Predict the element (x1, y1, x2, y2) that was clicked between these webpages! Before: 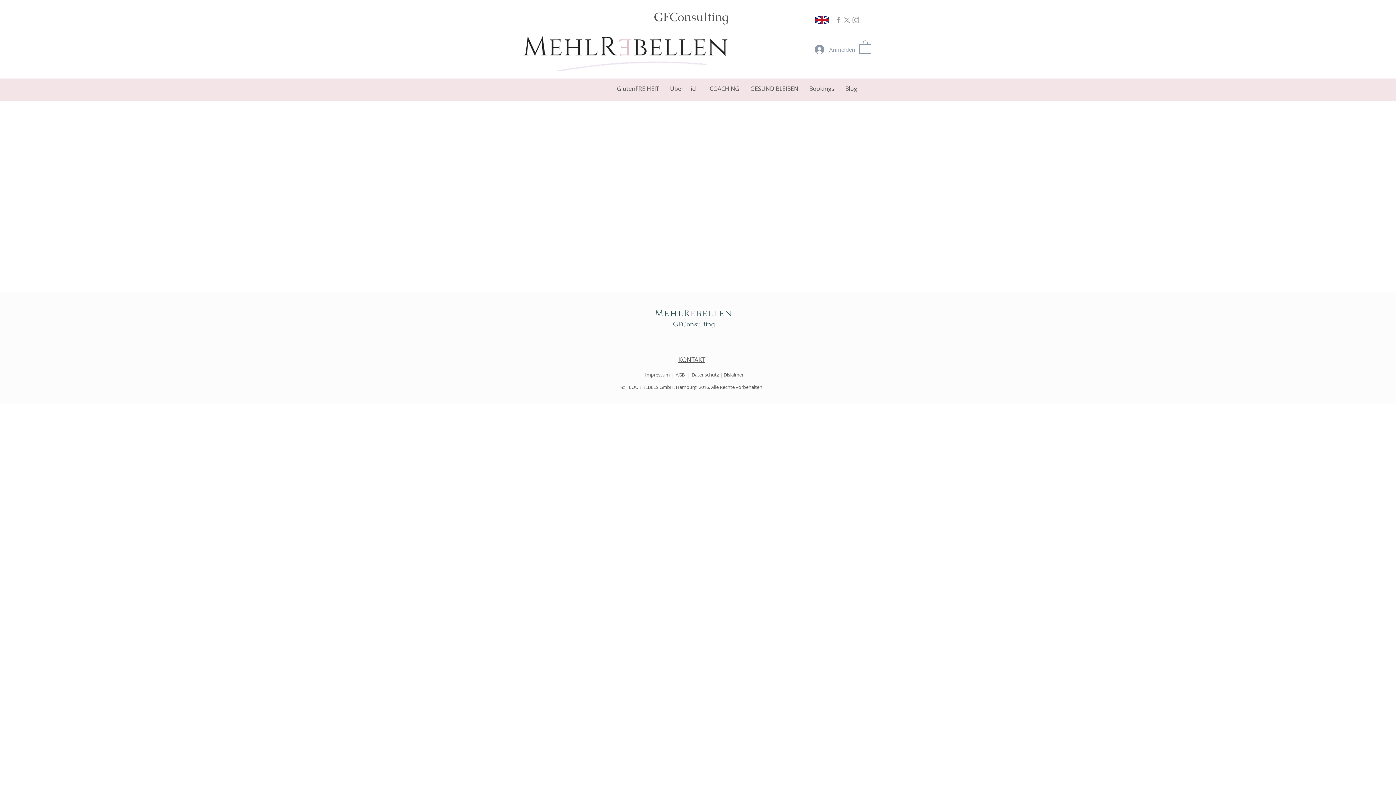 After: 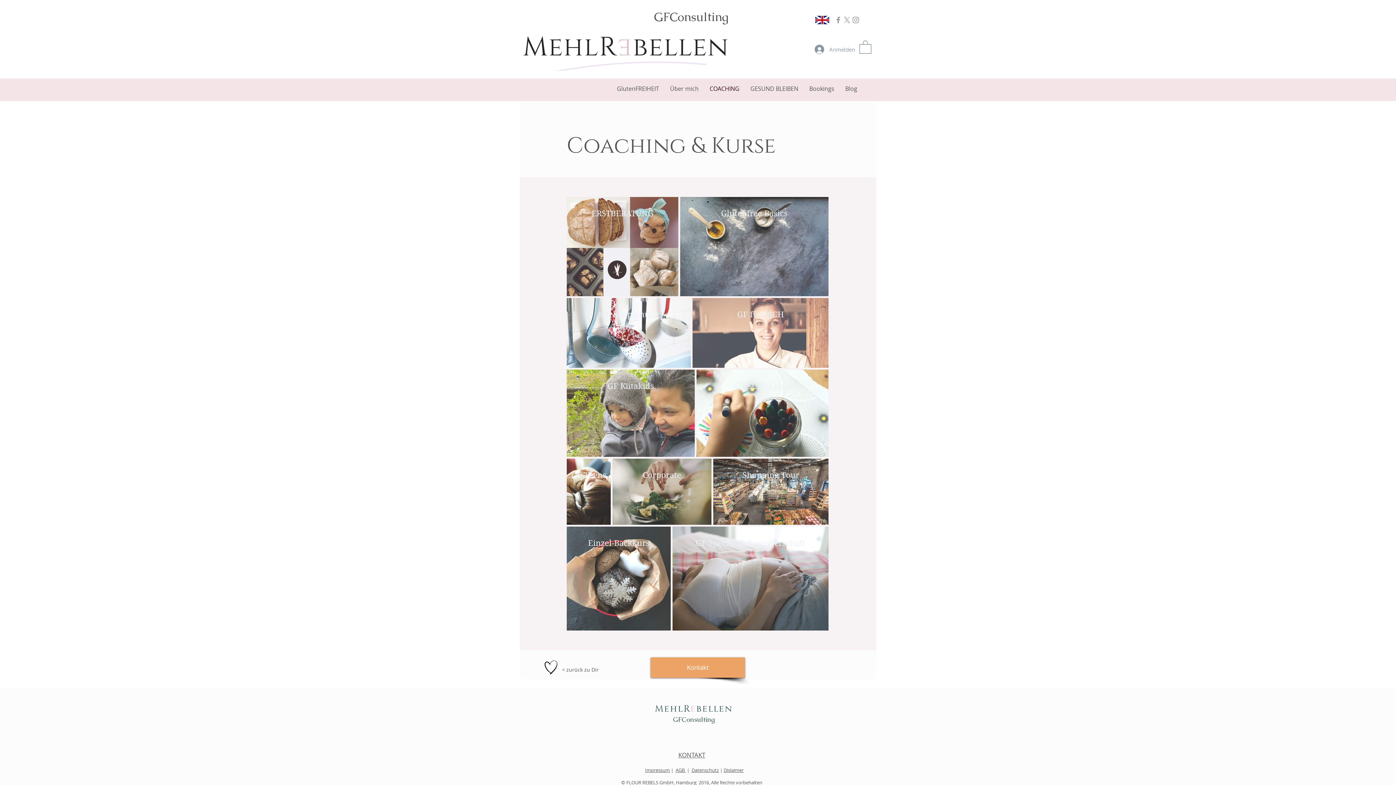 Action: bbox: (704, 83, 745, 94) label: COACHING